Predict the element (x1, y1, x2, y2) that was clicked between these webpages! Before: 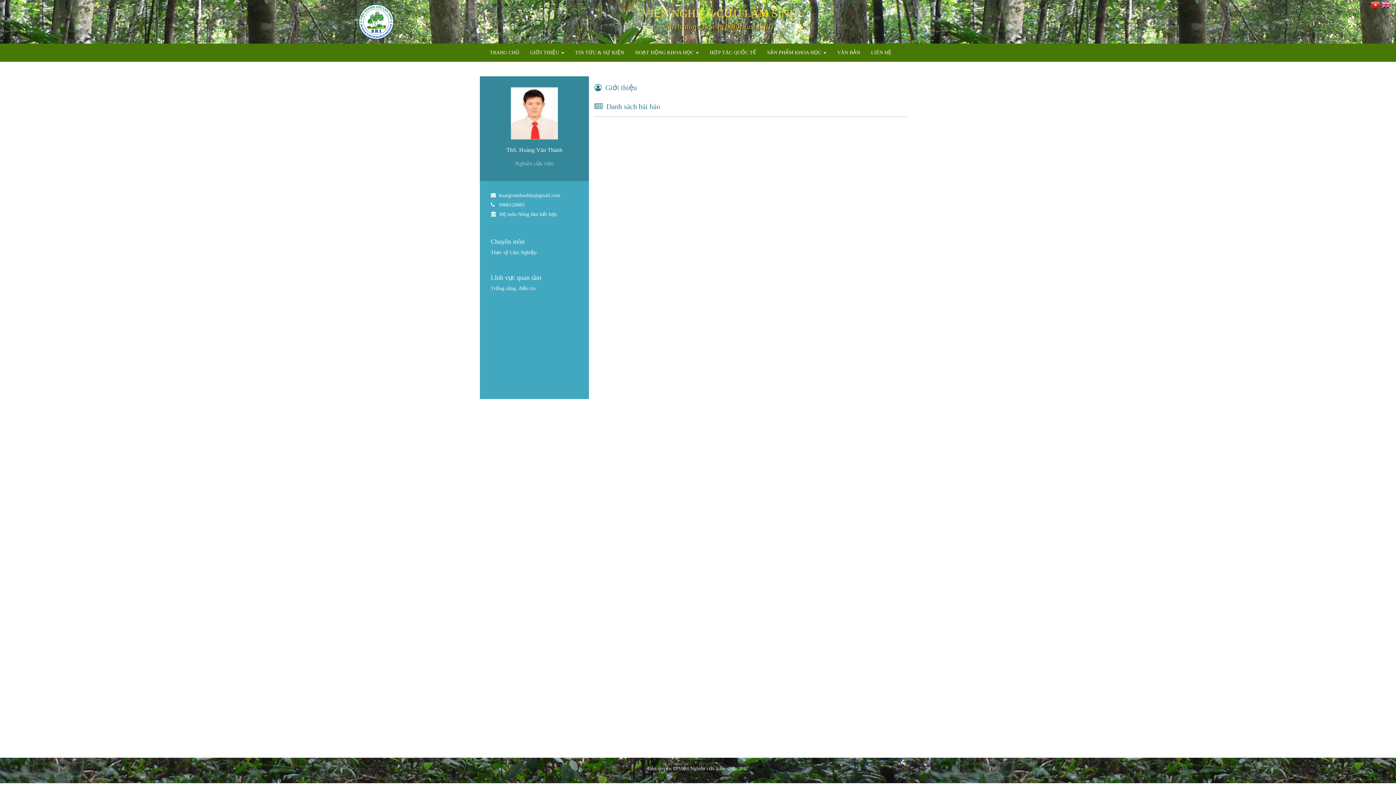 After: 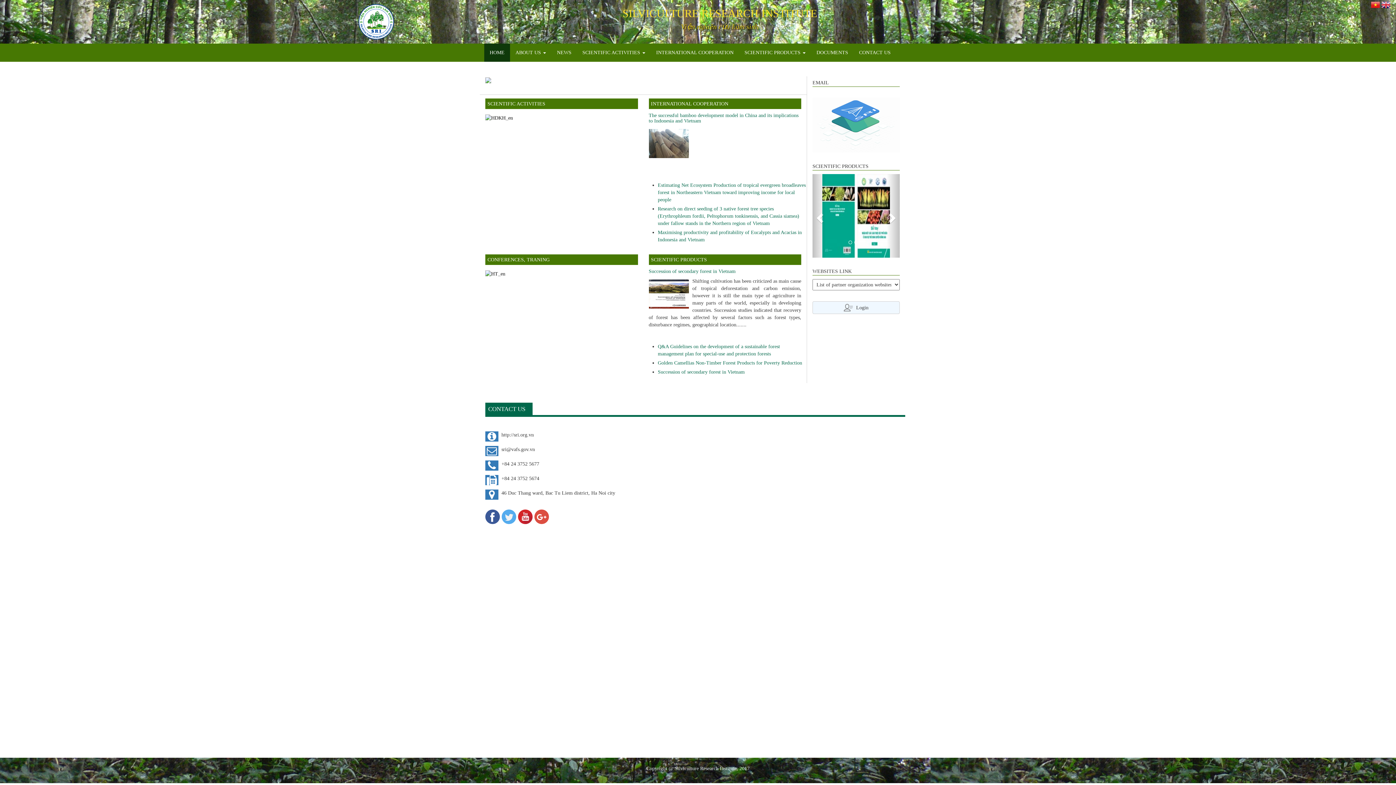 Action: bbox: (1381, 1, 1390, 7)